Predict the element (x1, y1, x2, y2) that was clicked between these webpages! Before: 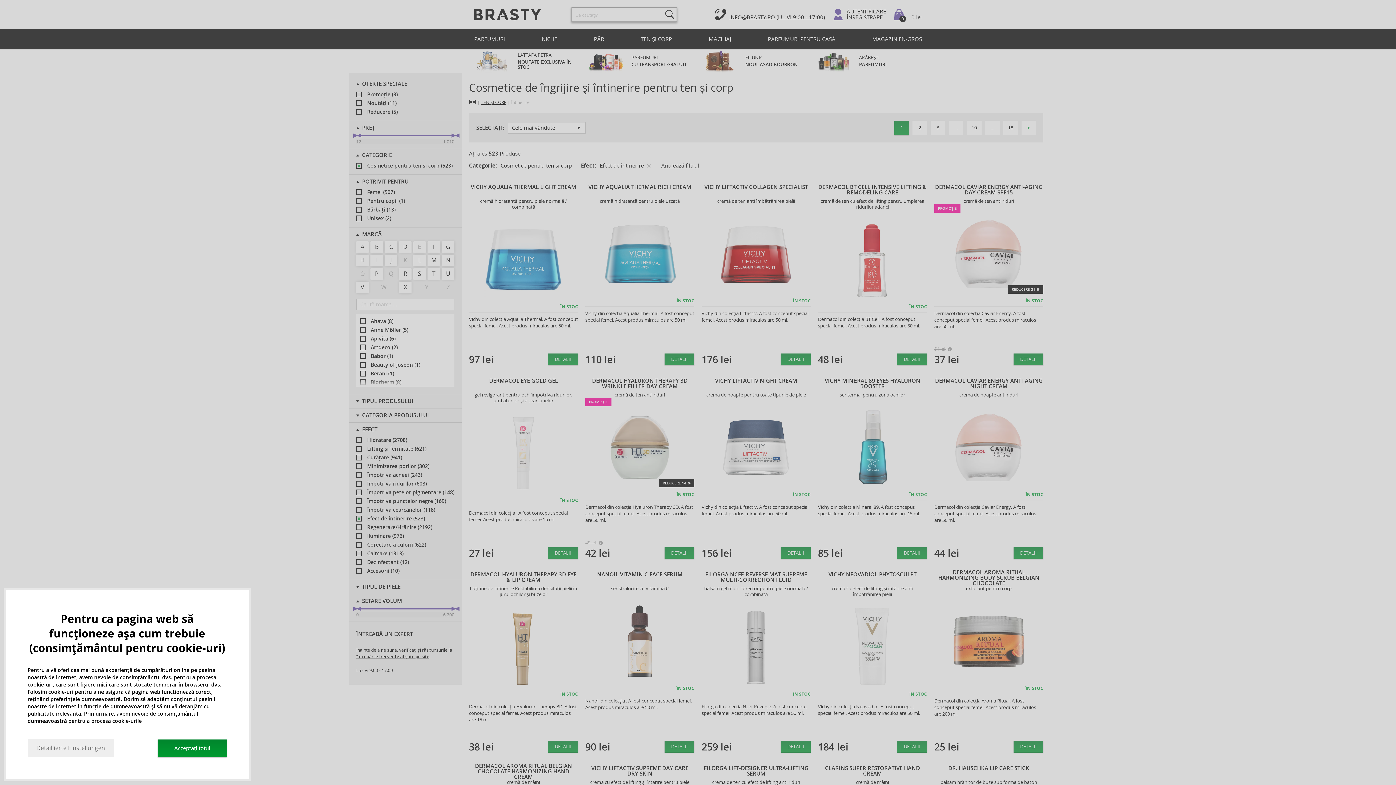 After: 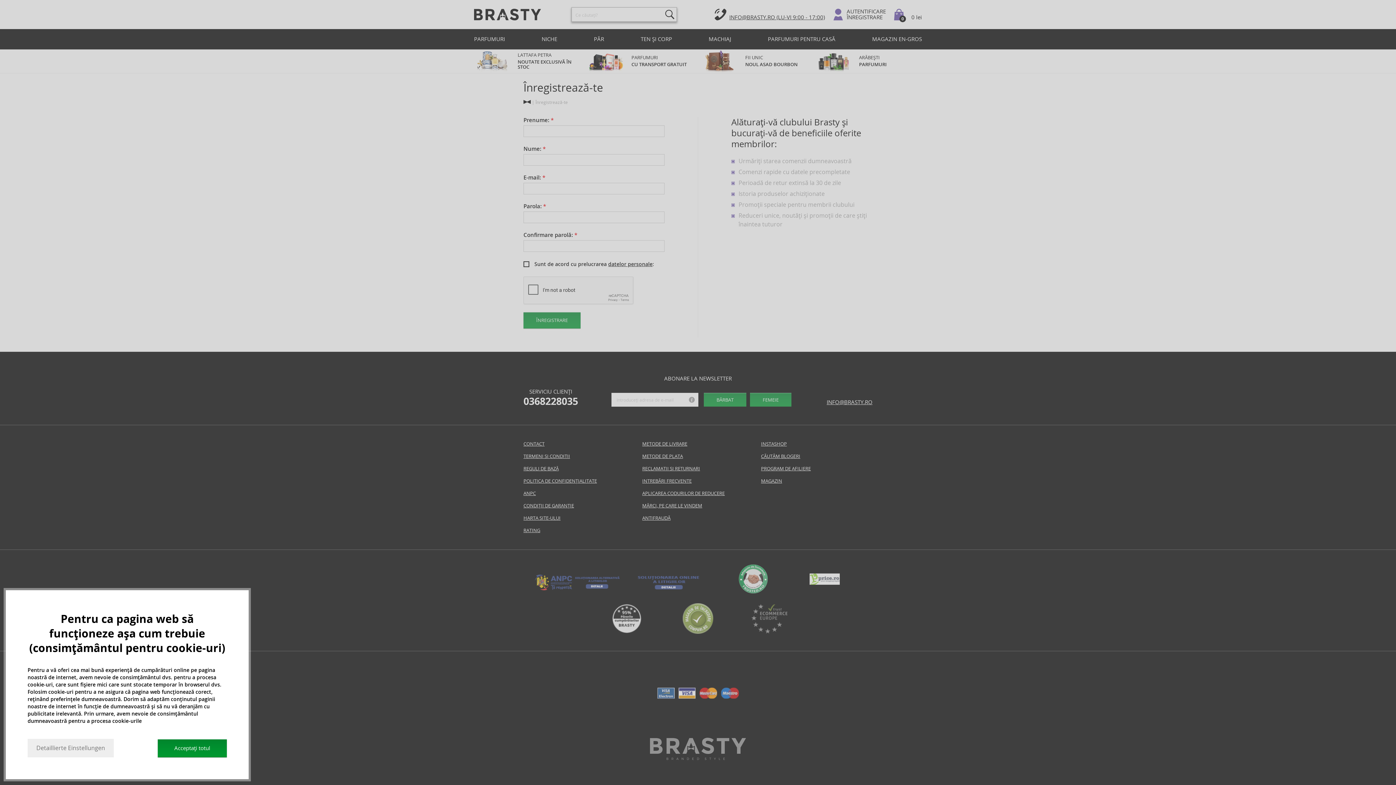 Action: bbox: (846, 14, 886, 20) label: ÎNREGISTRARE